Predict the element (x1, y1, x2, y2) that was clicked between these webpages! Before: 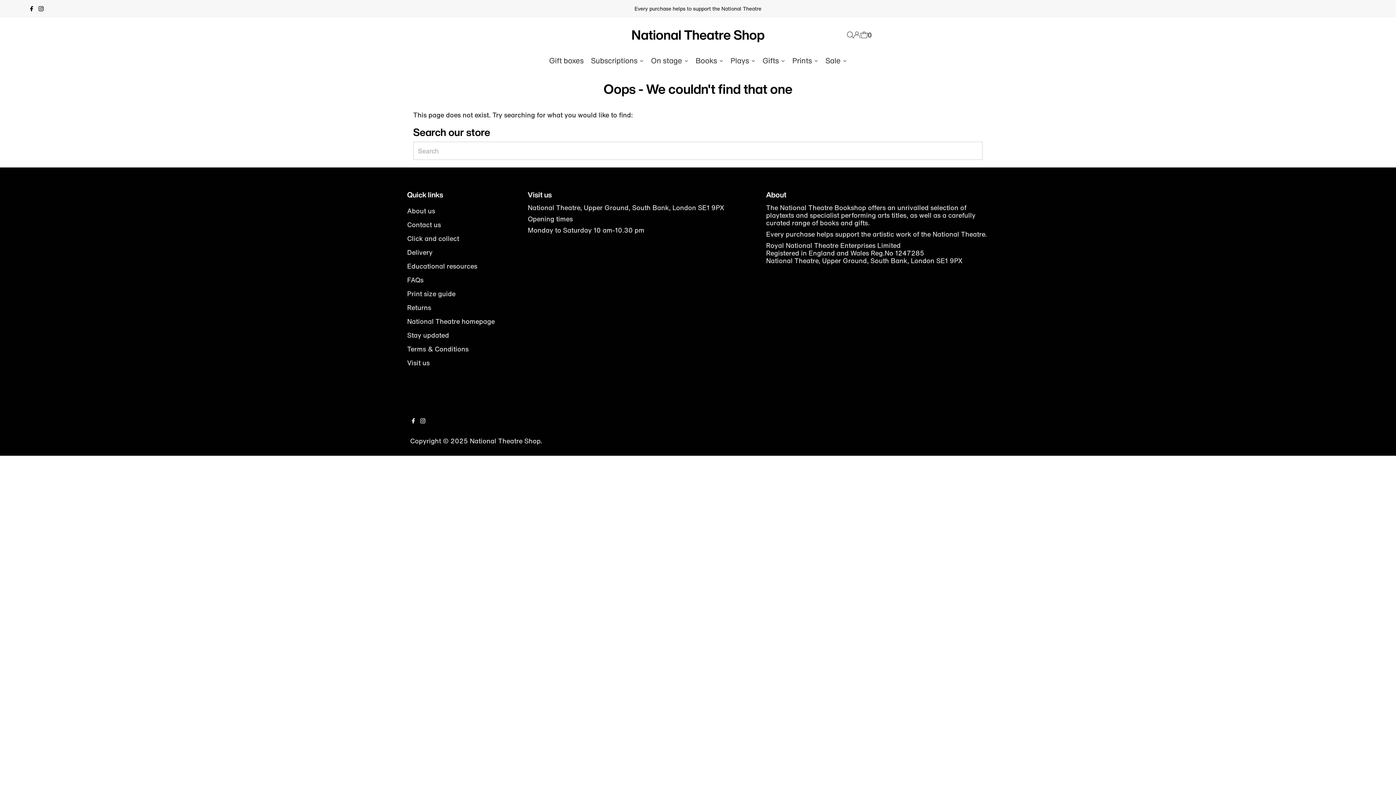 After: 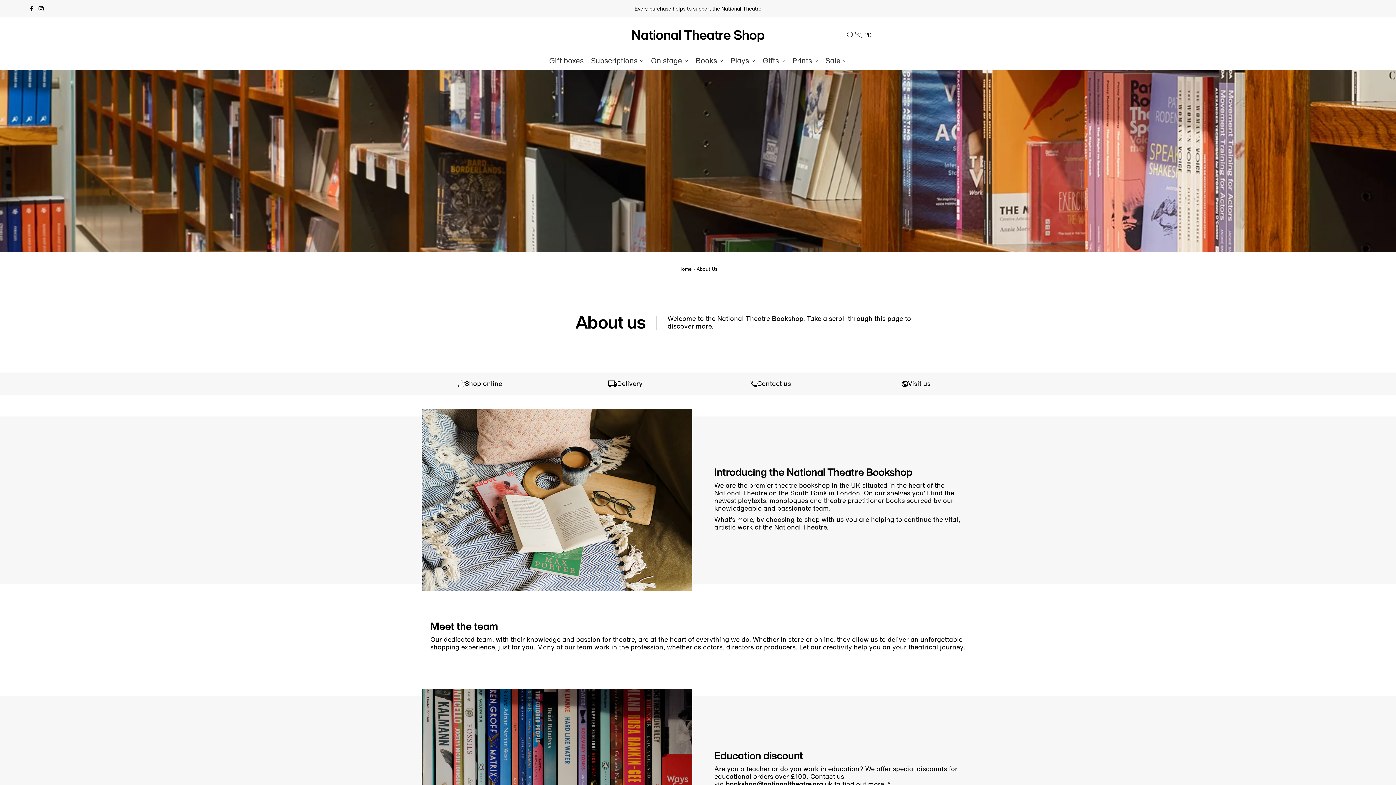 Action: bbox: (407, 206, 435, 215) label: About us